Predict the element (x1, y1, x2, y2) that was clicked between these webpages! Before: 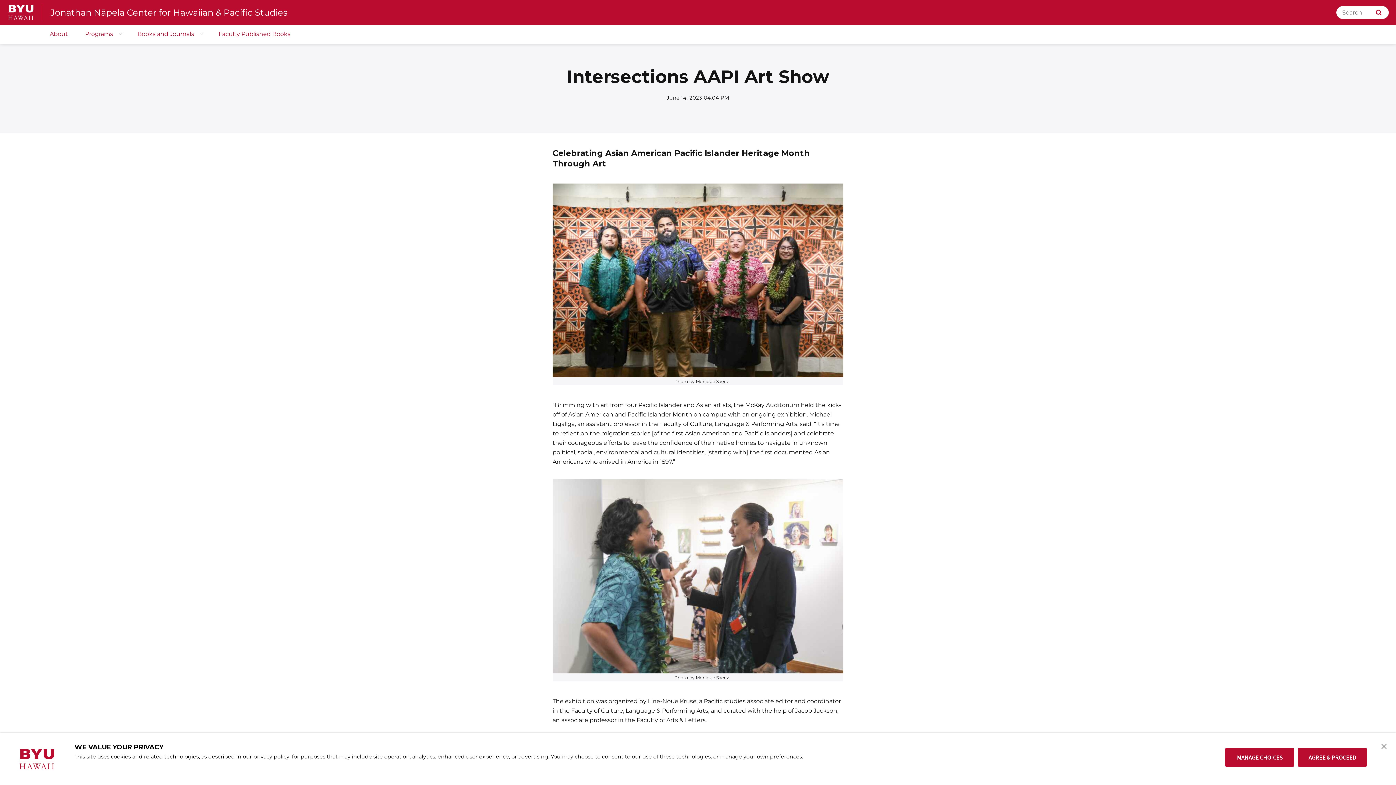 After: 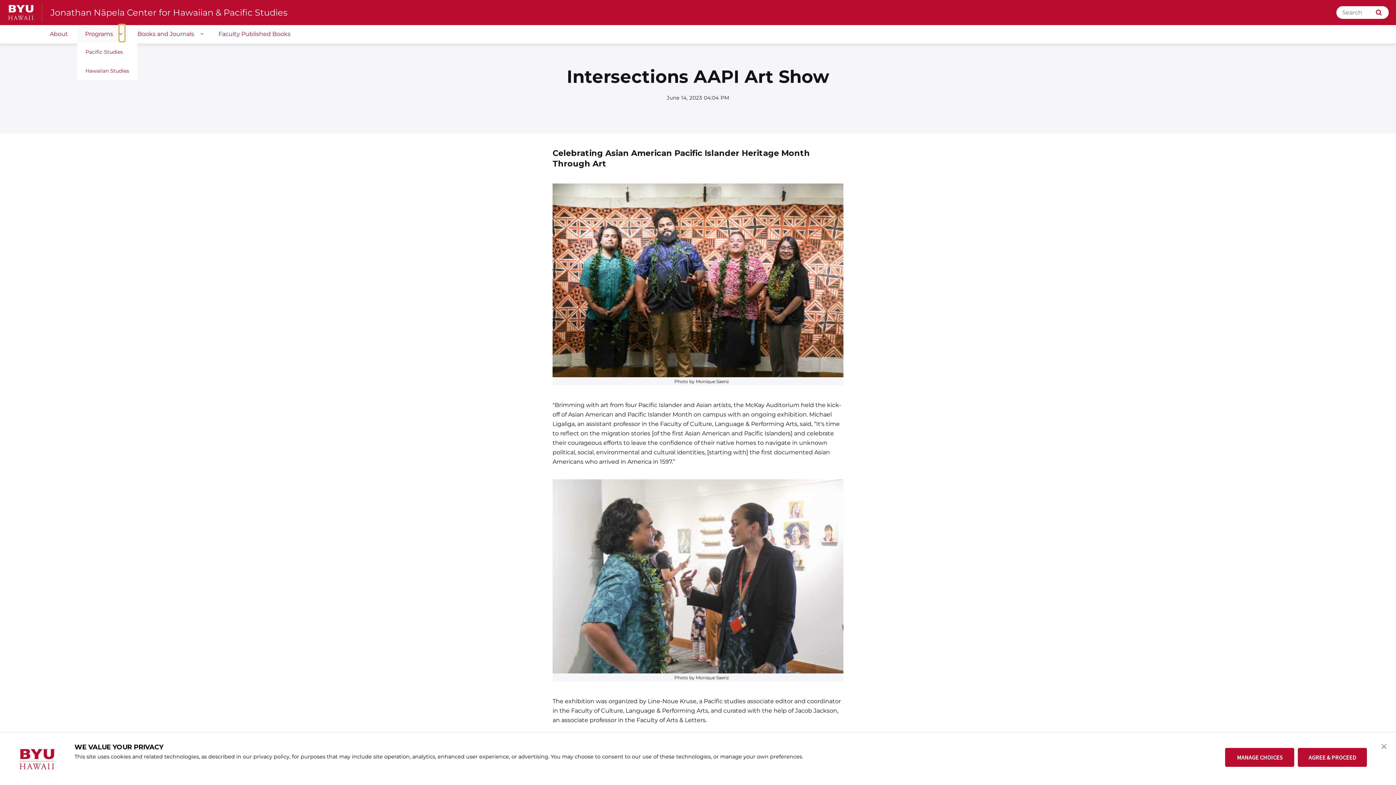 Action: bbox: (119, 25, 124, 41) label: Open Sub Navigation